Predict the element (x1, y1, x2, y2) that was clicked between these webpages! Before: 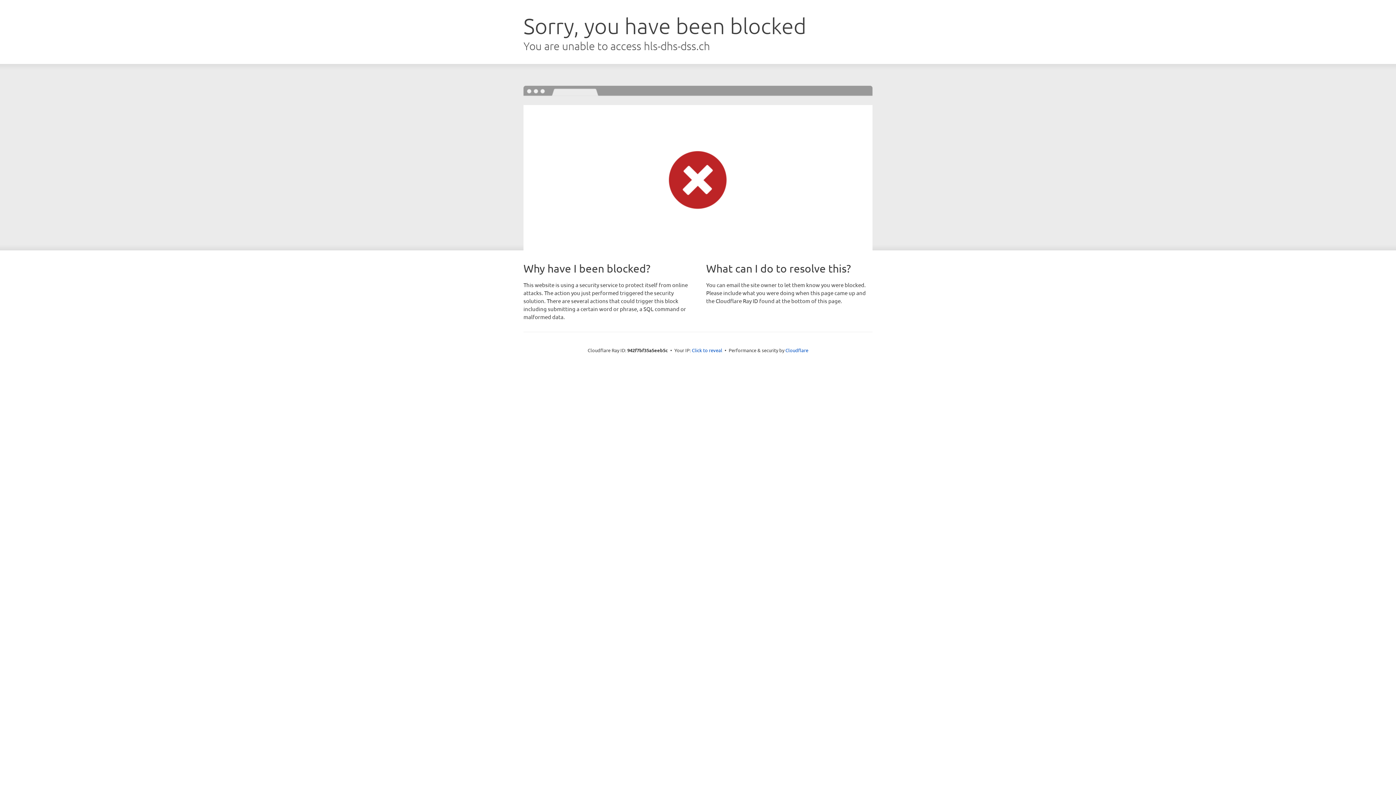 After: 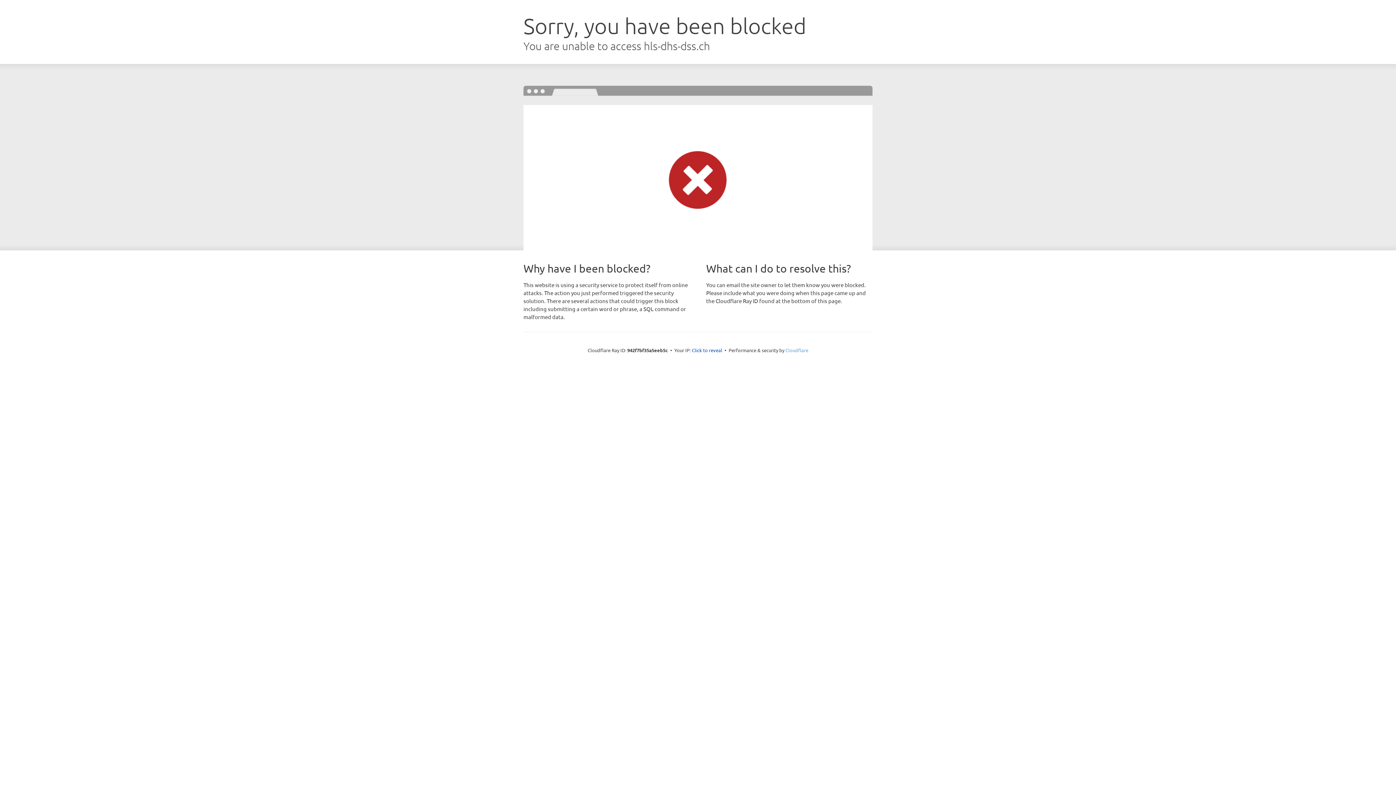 Action: bbox: (785, 347, 808, 353) label: Cloudflare